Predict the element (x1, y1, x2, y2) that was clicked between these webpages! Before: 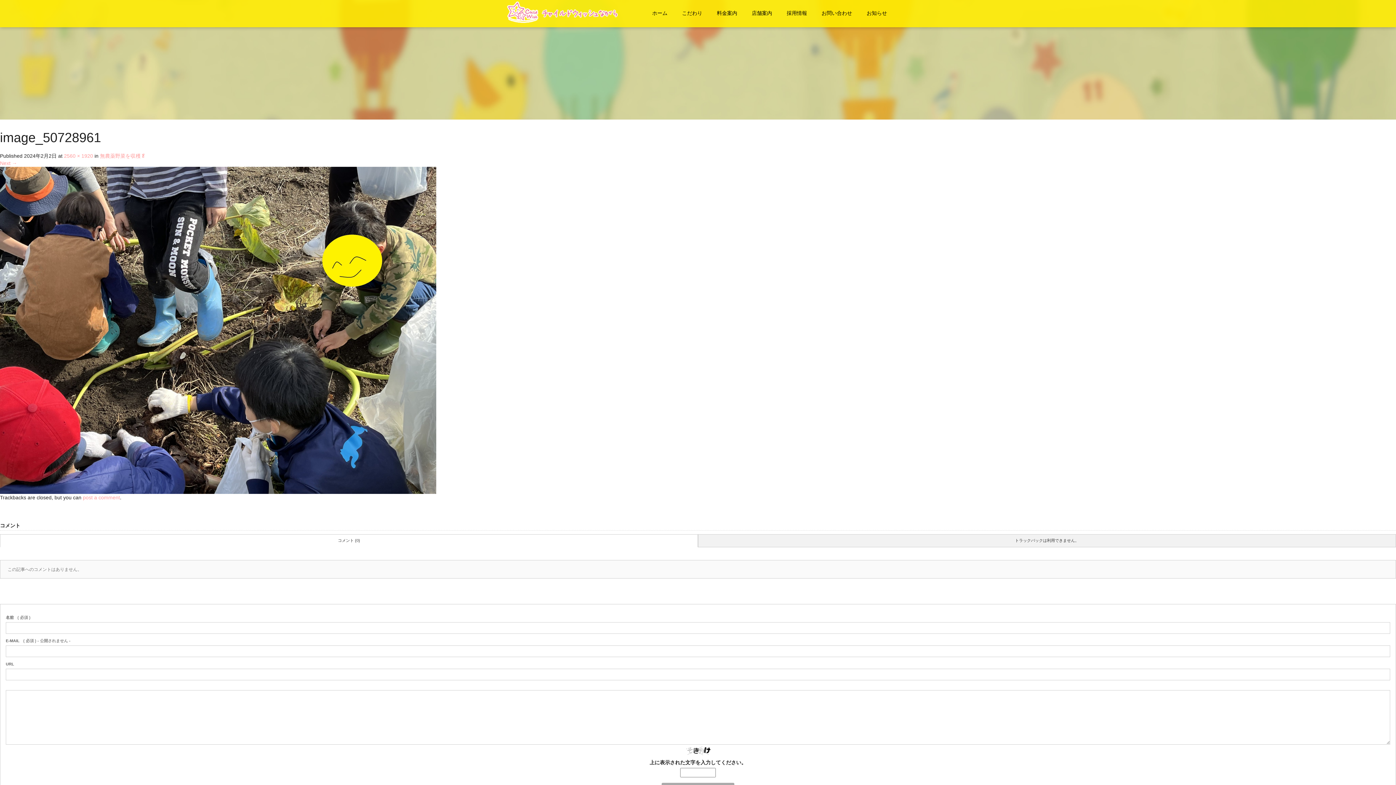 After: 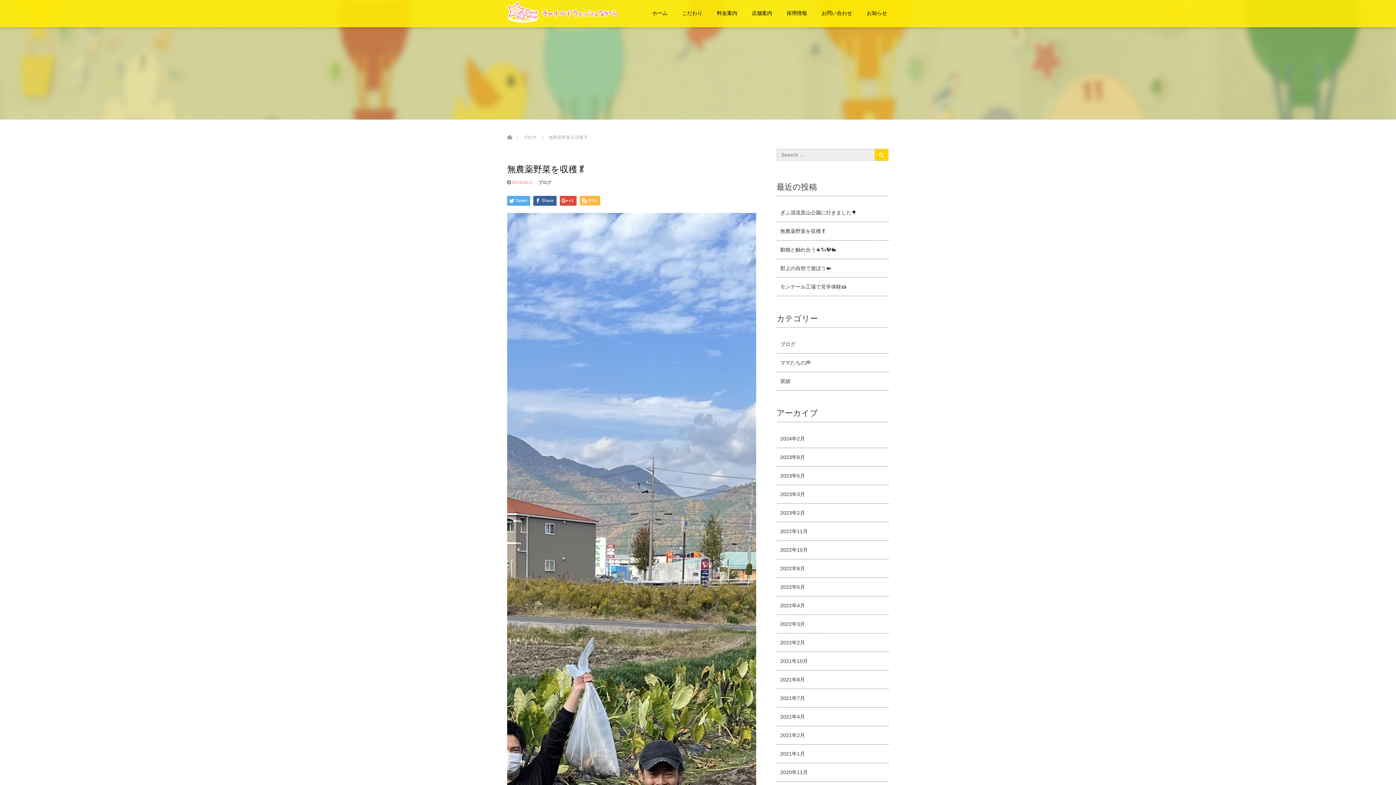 Action: bbox: (100, 153, 145, 158) label: 無農薬野菜を収穫🥬